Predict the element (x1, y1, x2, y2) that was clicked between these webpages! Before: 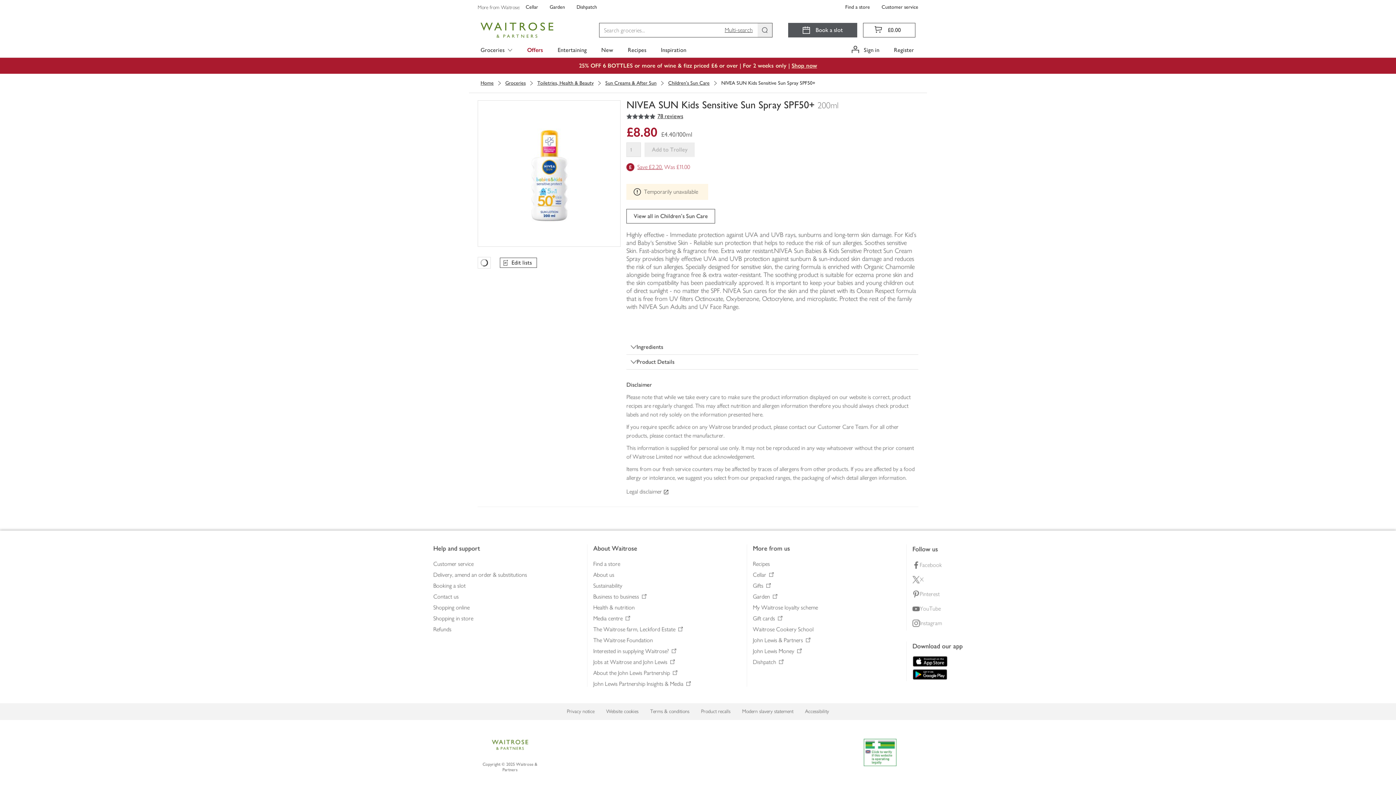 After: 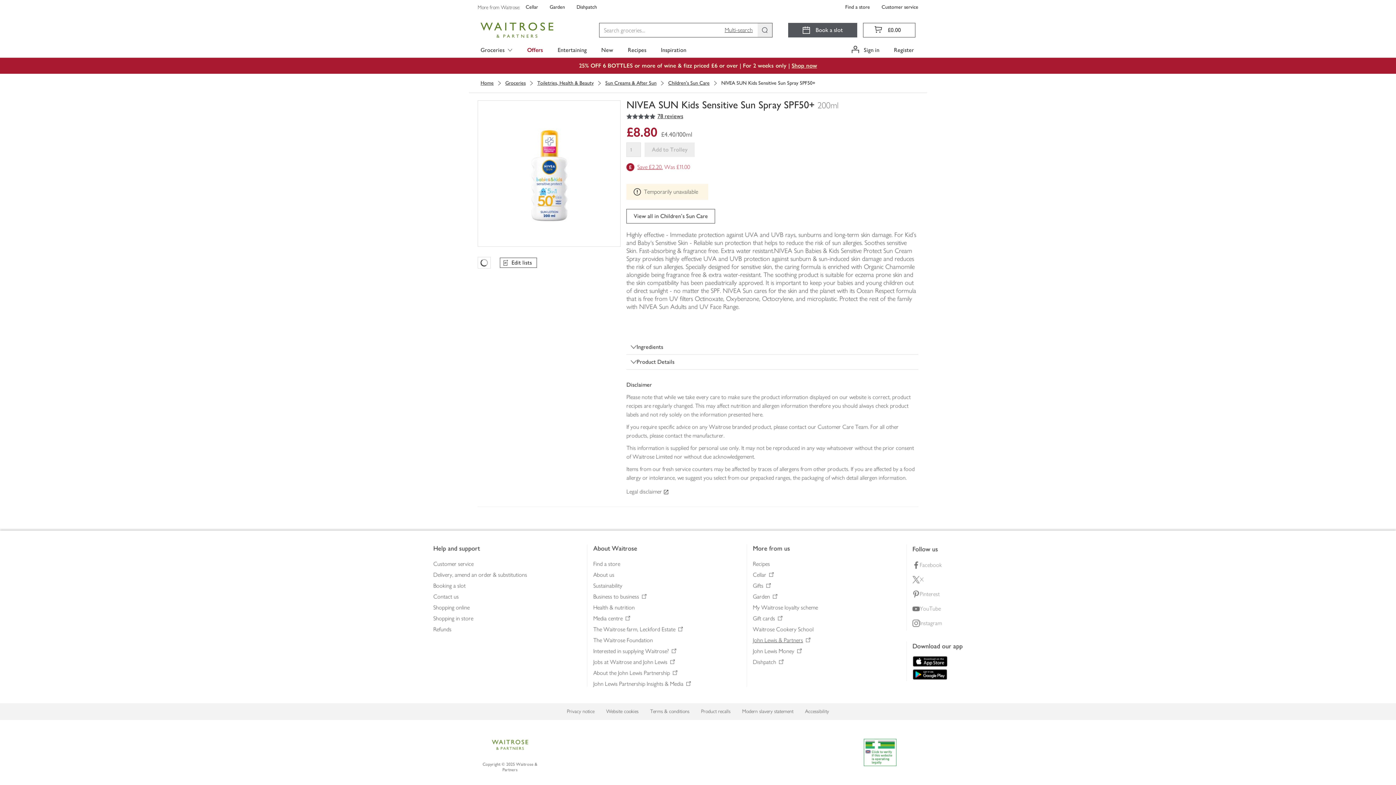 Action: label: footer link: More from us: John Lewis & Partners bbox: (747, 635, 906, 643)